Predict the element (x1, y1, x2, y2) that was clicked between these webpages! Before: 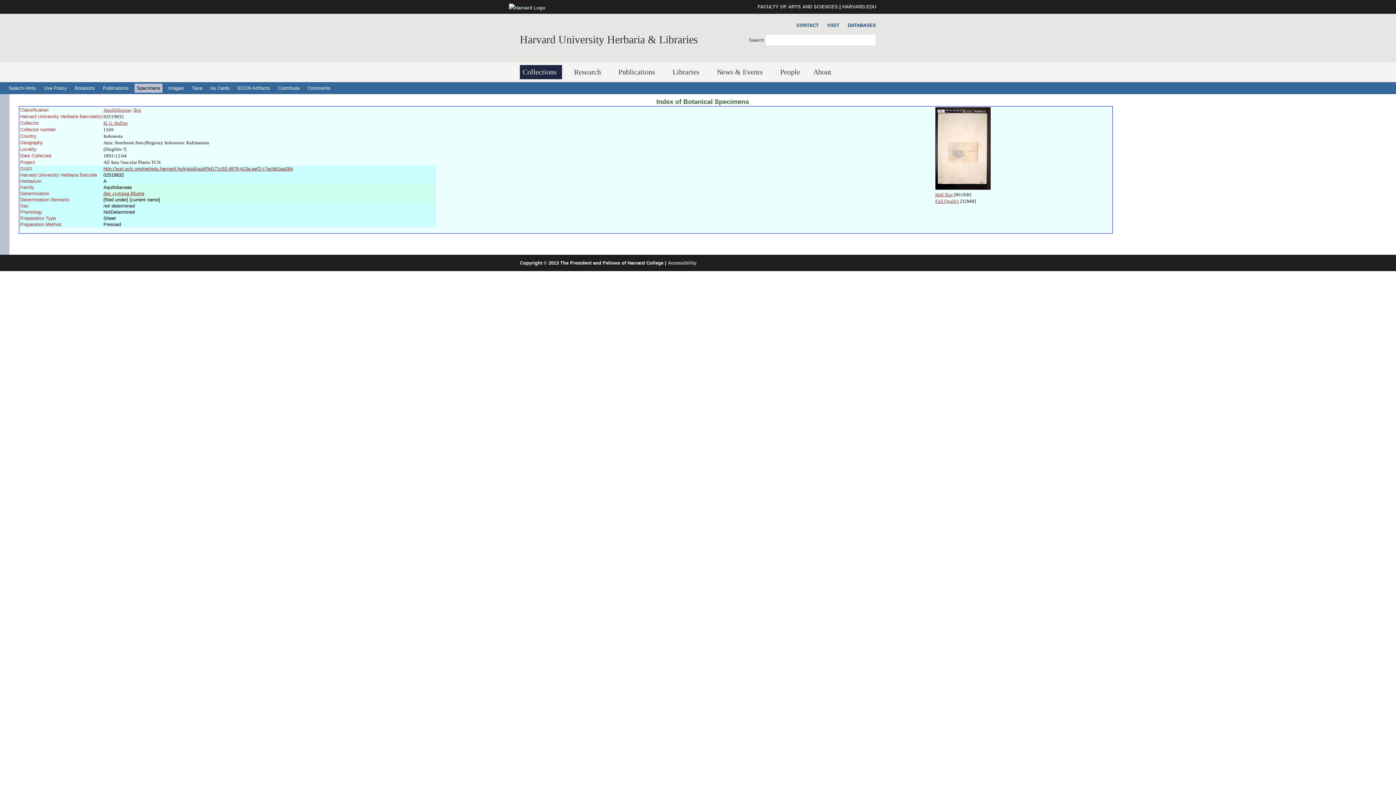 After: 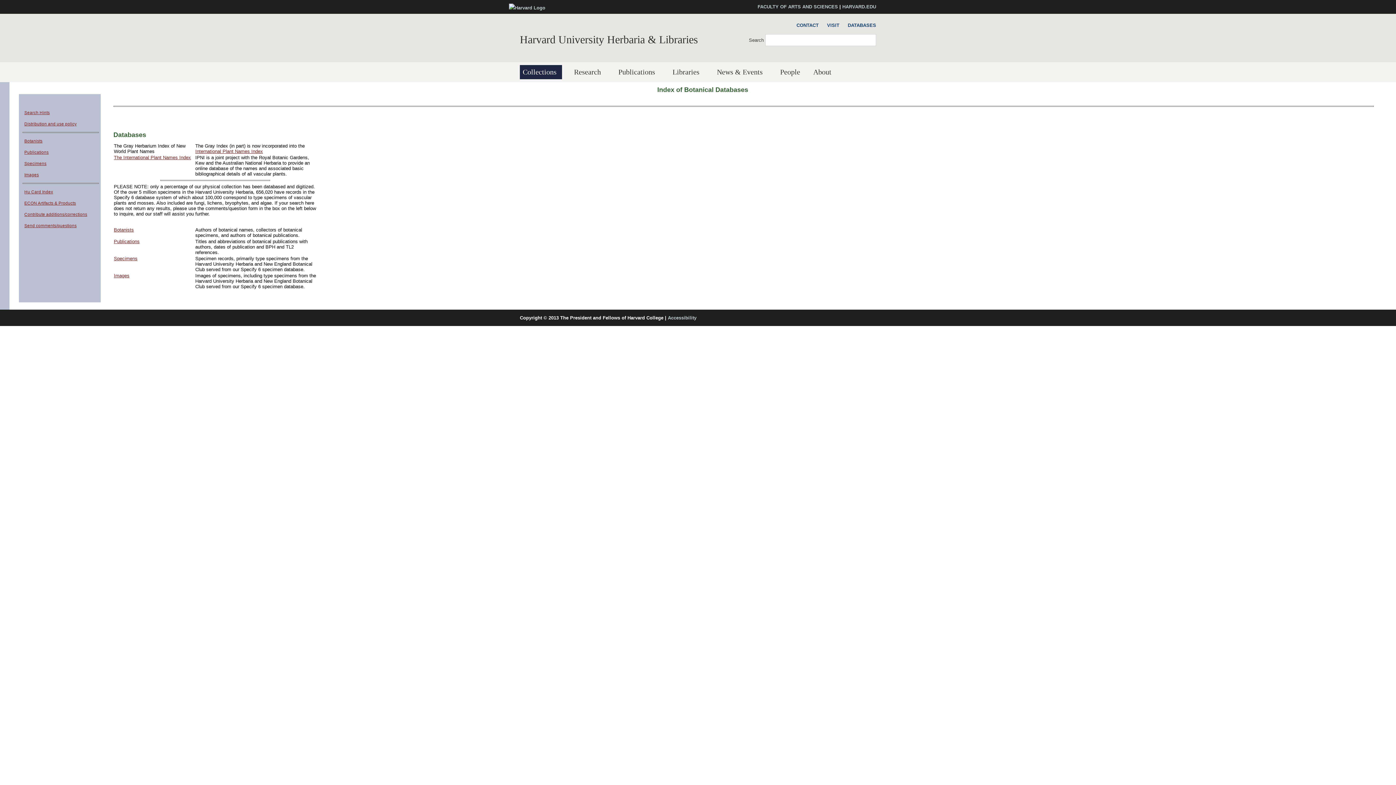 Action: bbox: (844, 21, 876, 29) label: DATABASES